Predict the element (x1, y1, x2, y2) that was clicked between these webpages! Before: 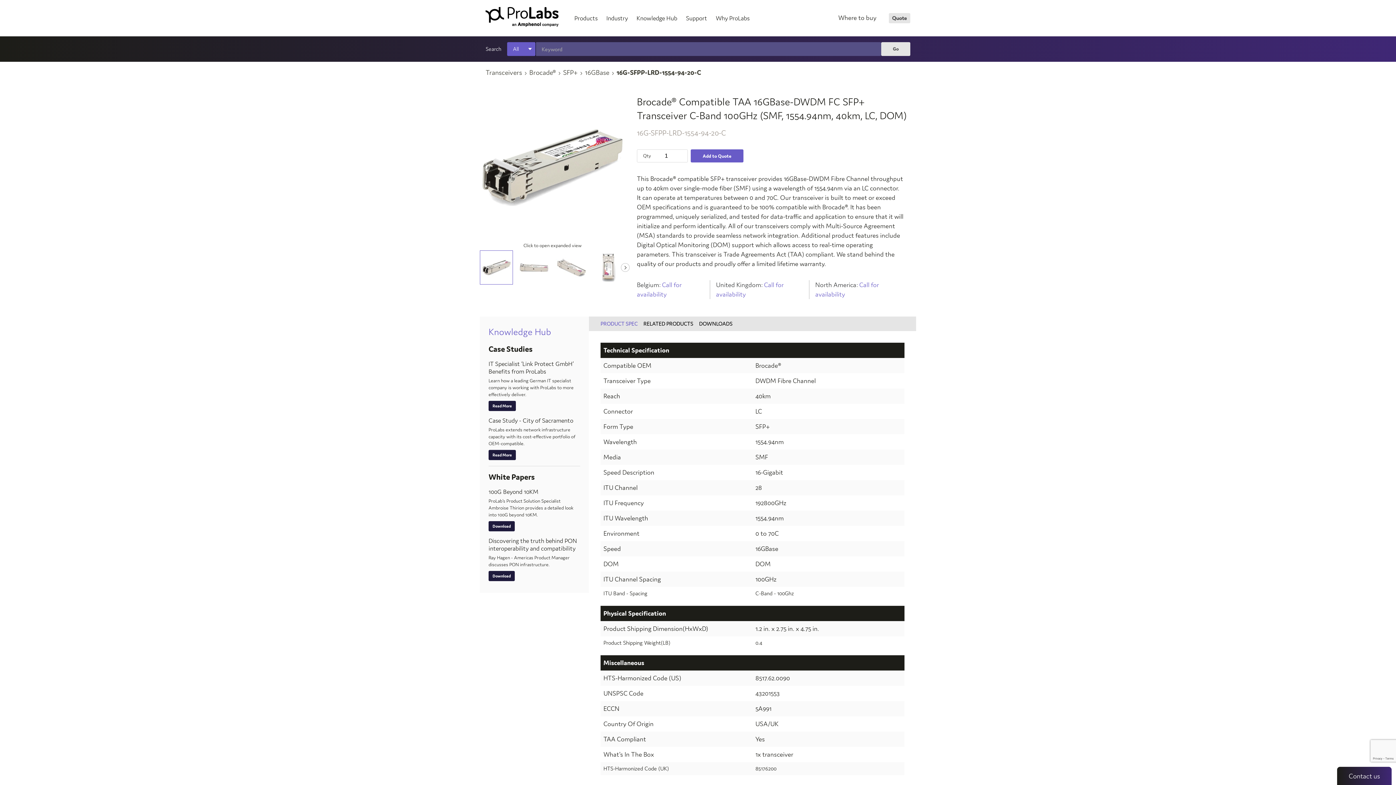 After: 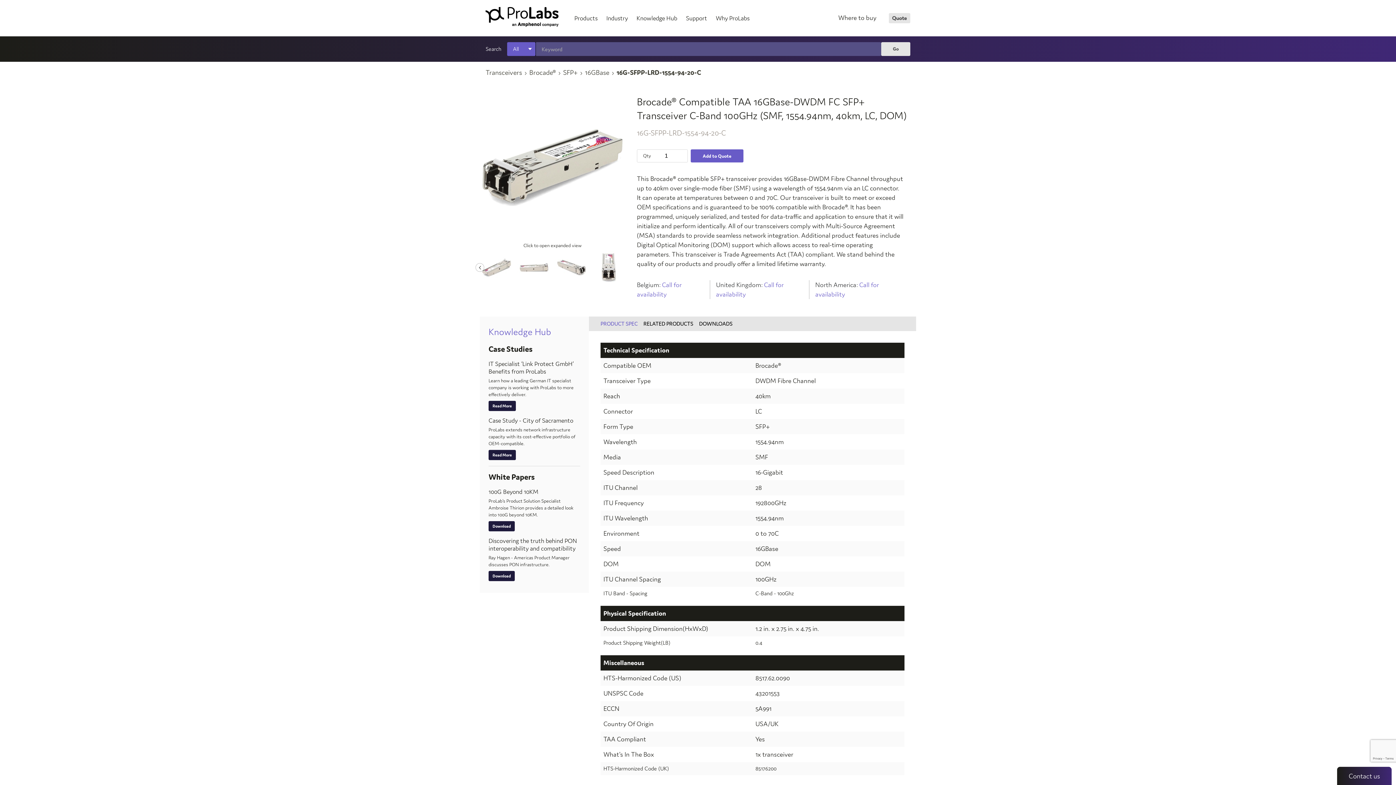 Action: bbox: (621, 263, 629, 272)